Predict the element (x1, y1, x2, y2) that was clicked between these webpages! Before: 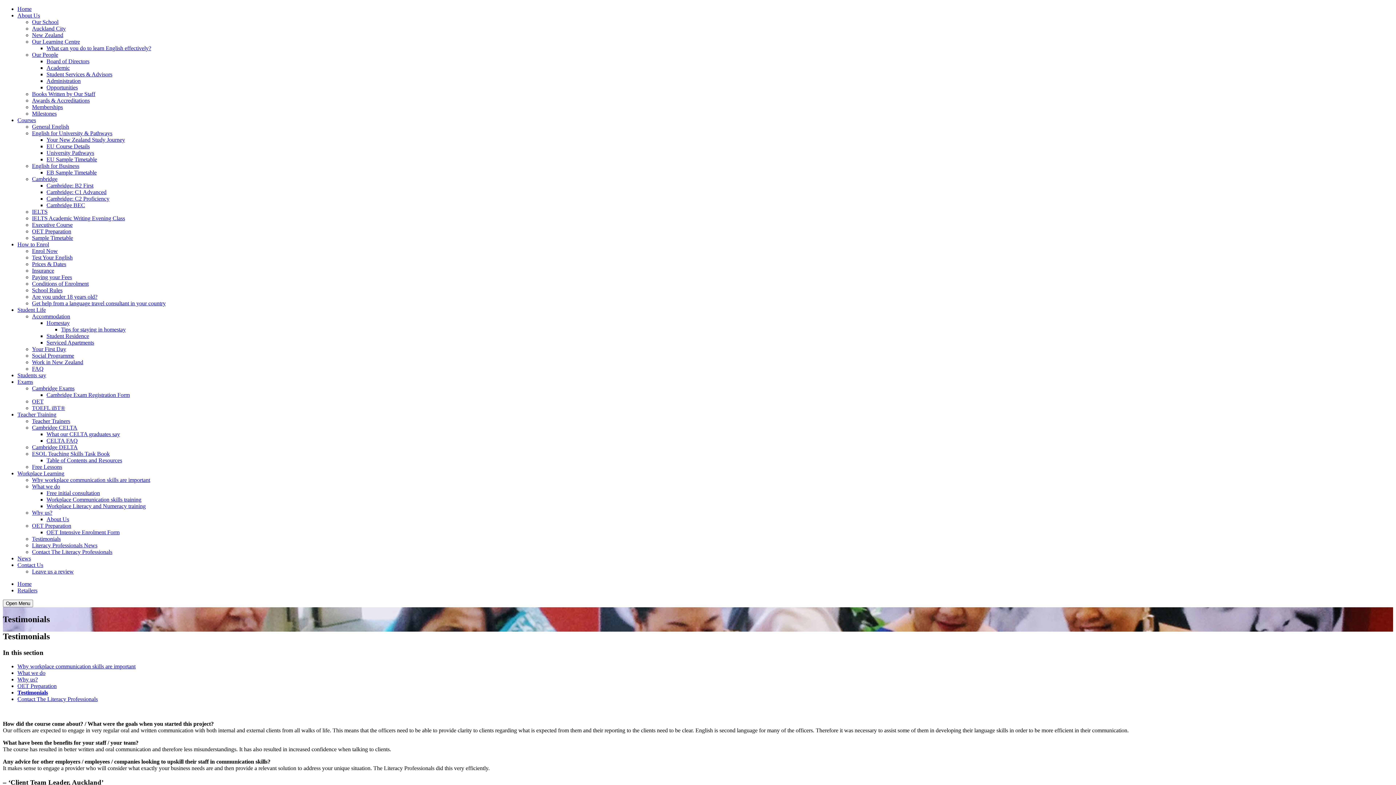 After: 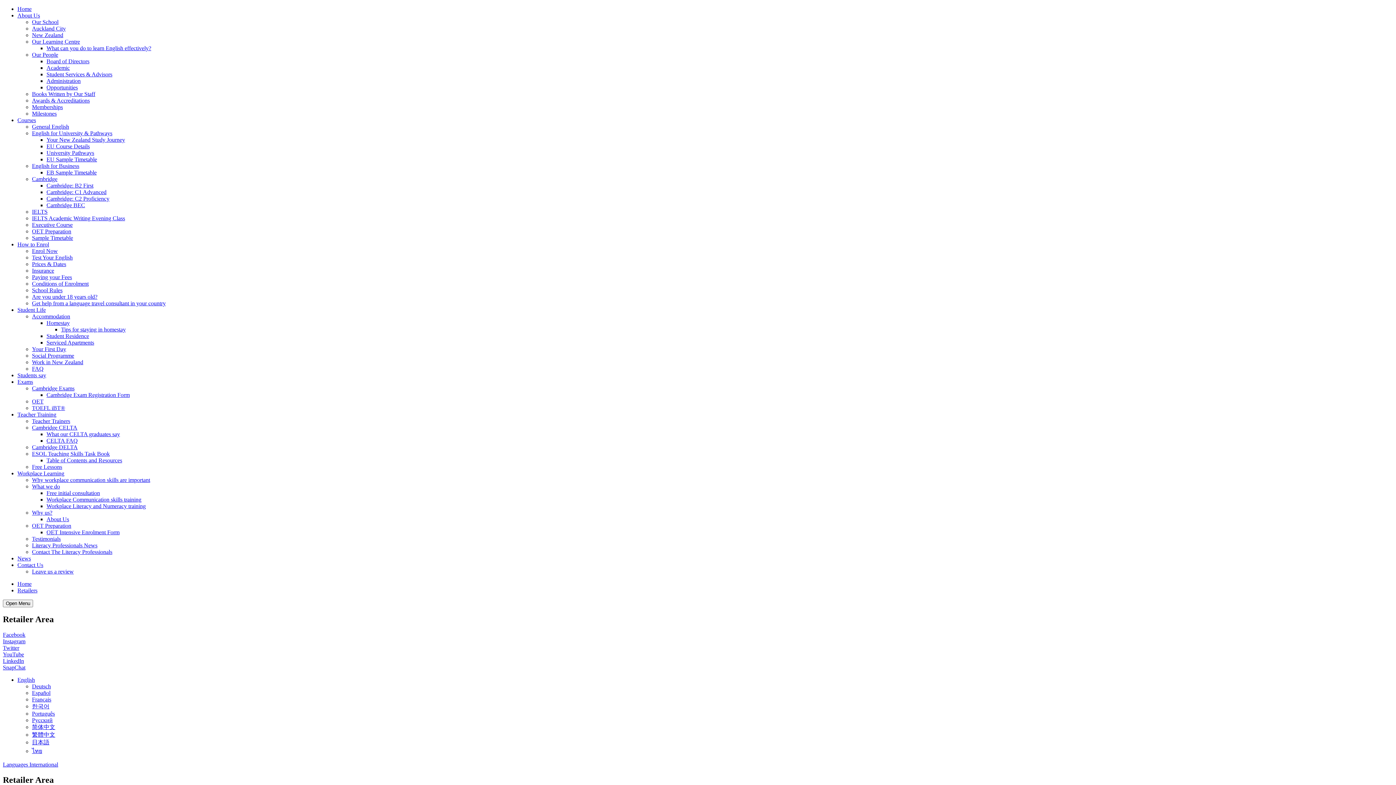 Action: label: Retailers bbox: (17, 587, 37, 593)